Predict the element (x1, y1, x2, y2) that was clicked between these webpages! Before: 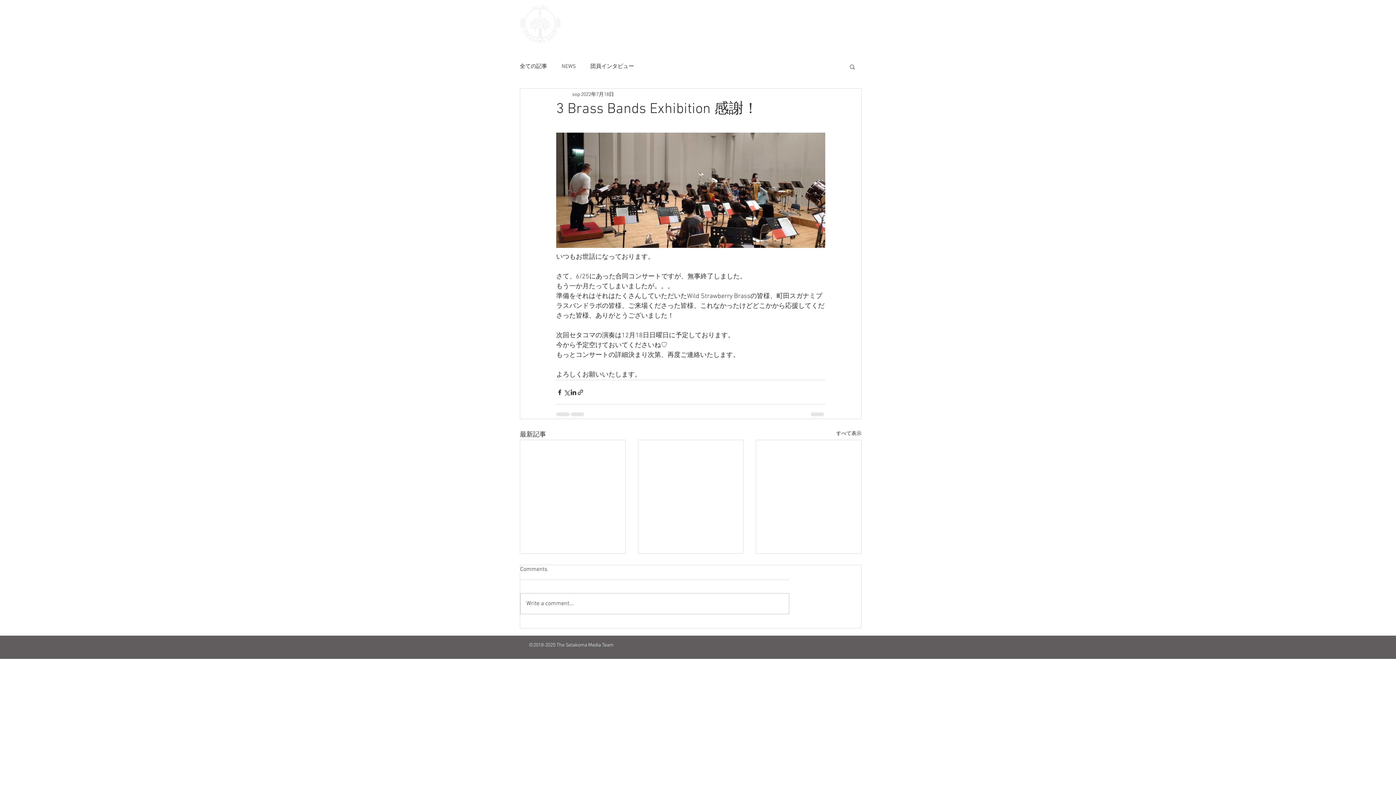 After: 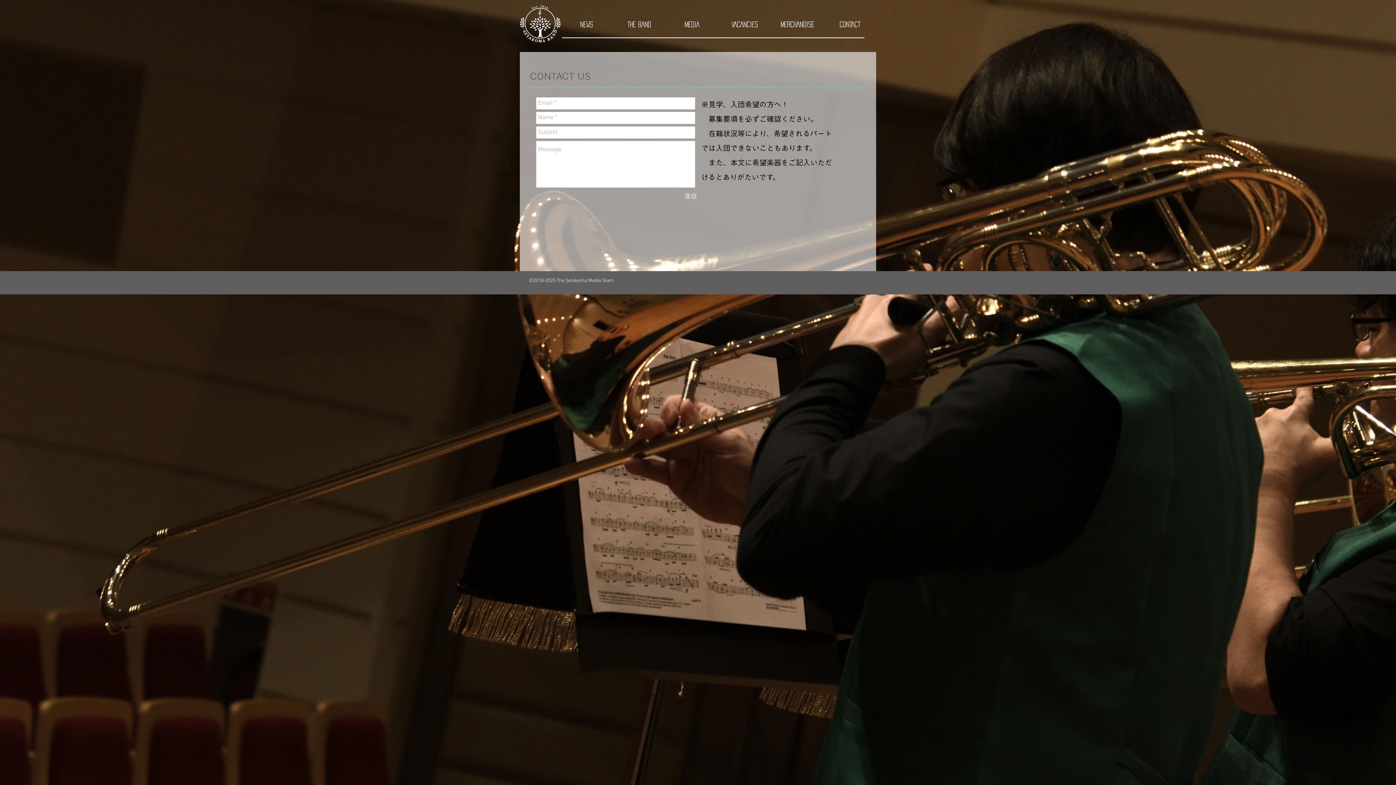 Action: bbox: (824, 0, 876, 48) label: CONTACT